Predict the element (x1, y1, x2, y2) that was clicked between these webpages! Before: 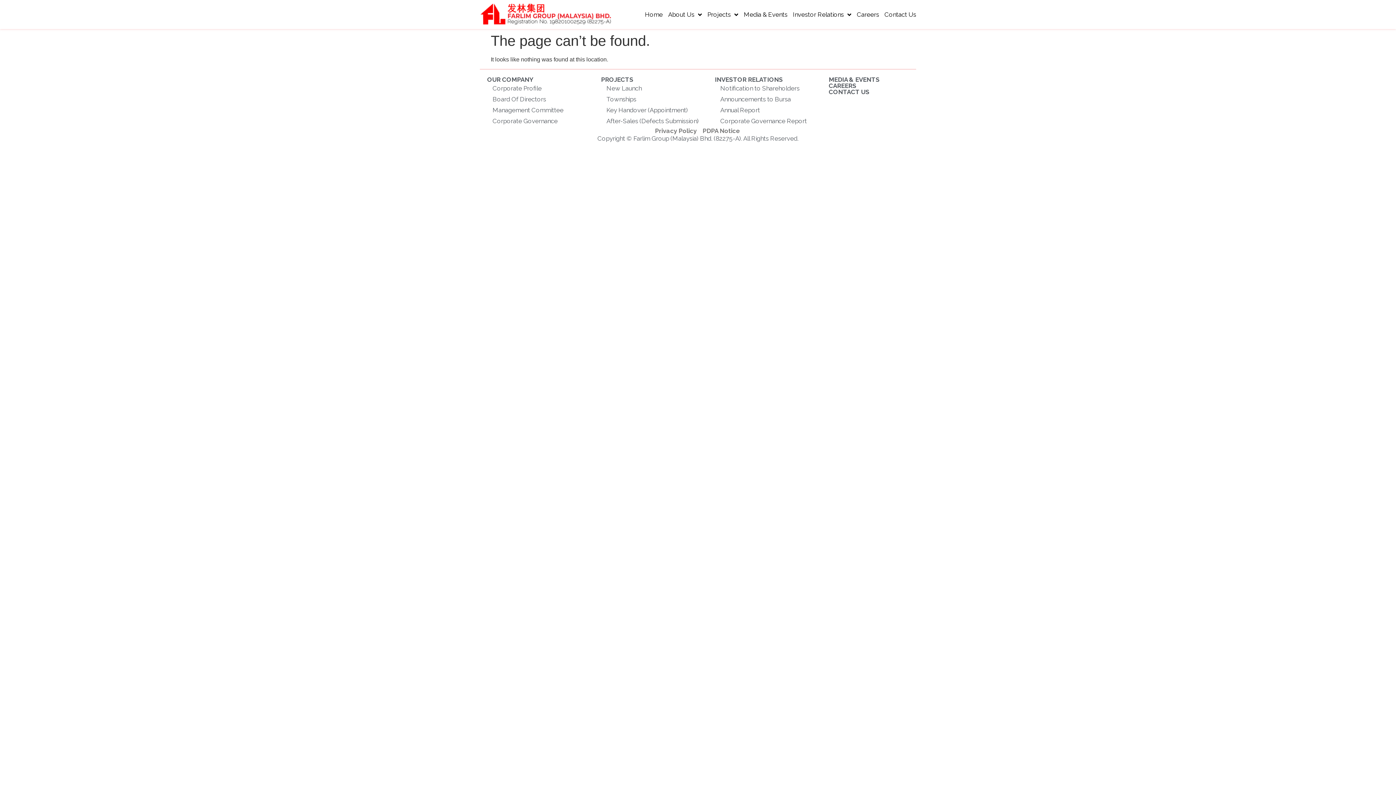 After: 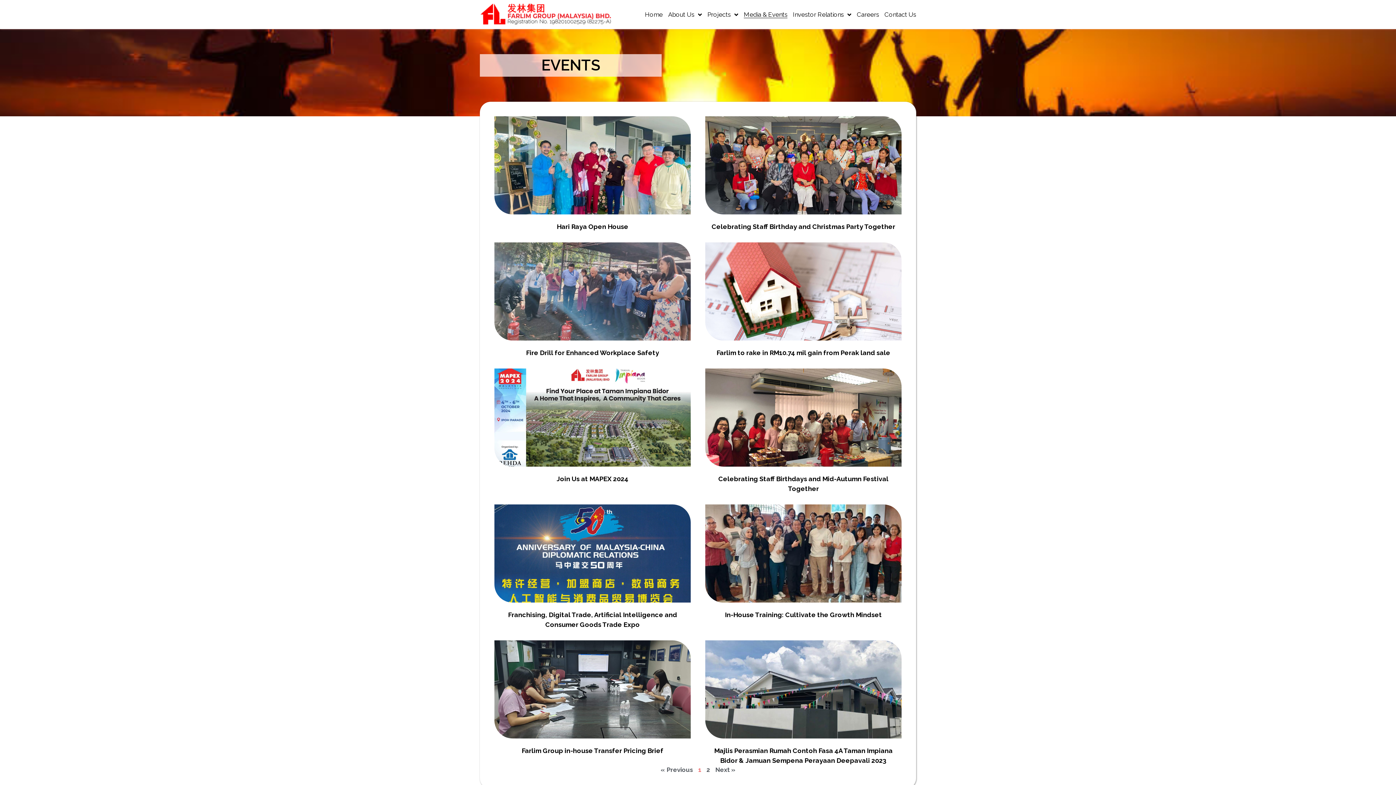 Action: label: Media & Events bbox: (744, 10, 787, 18)